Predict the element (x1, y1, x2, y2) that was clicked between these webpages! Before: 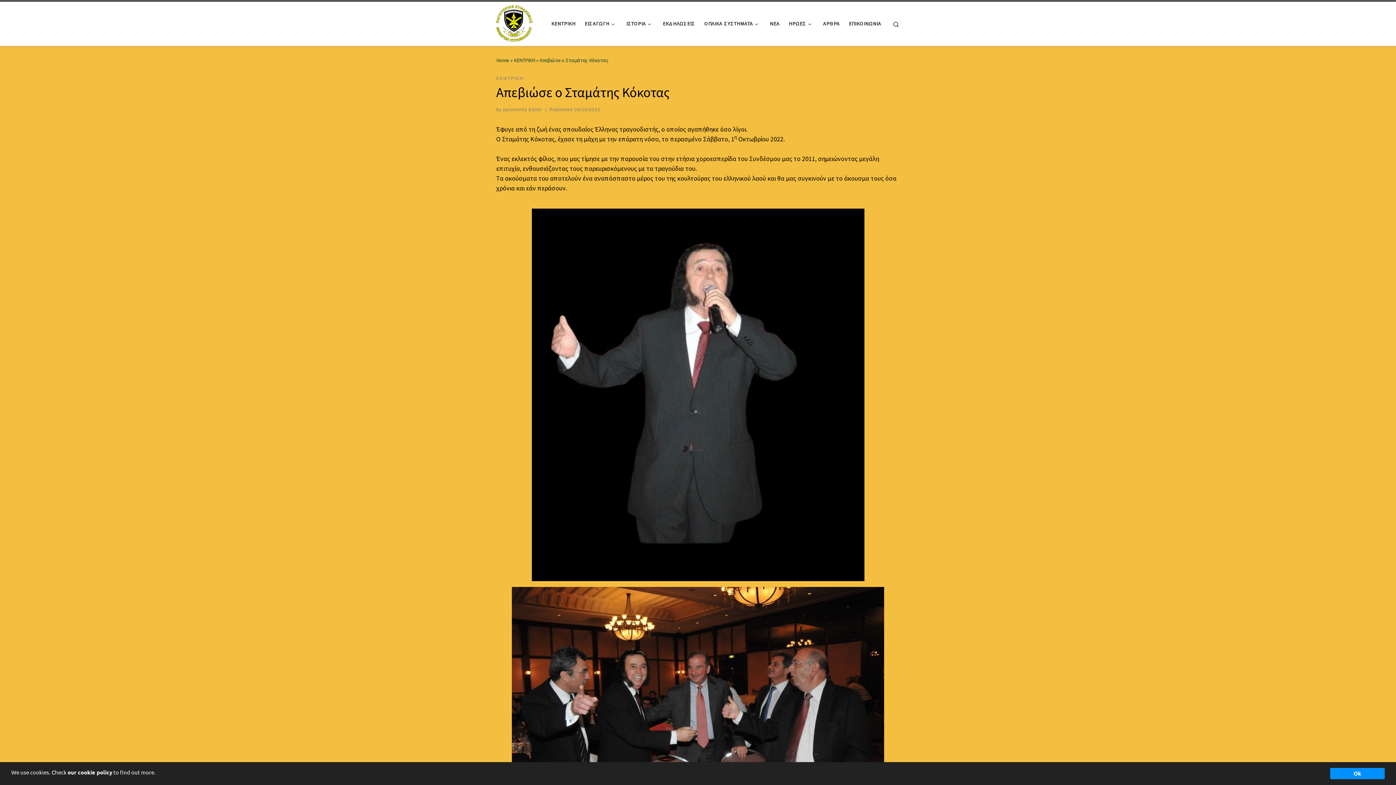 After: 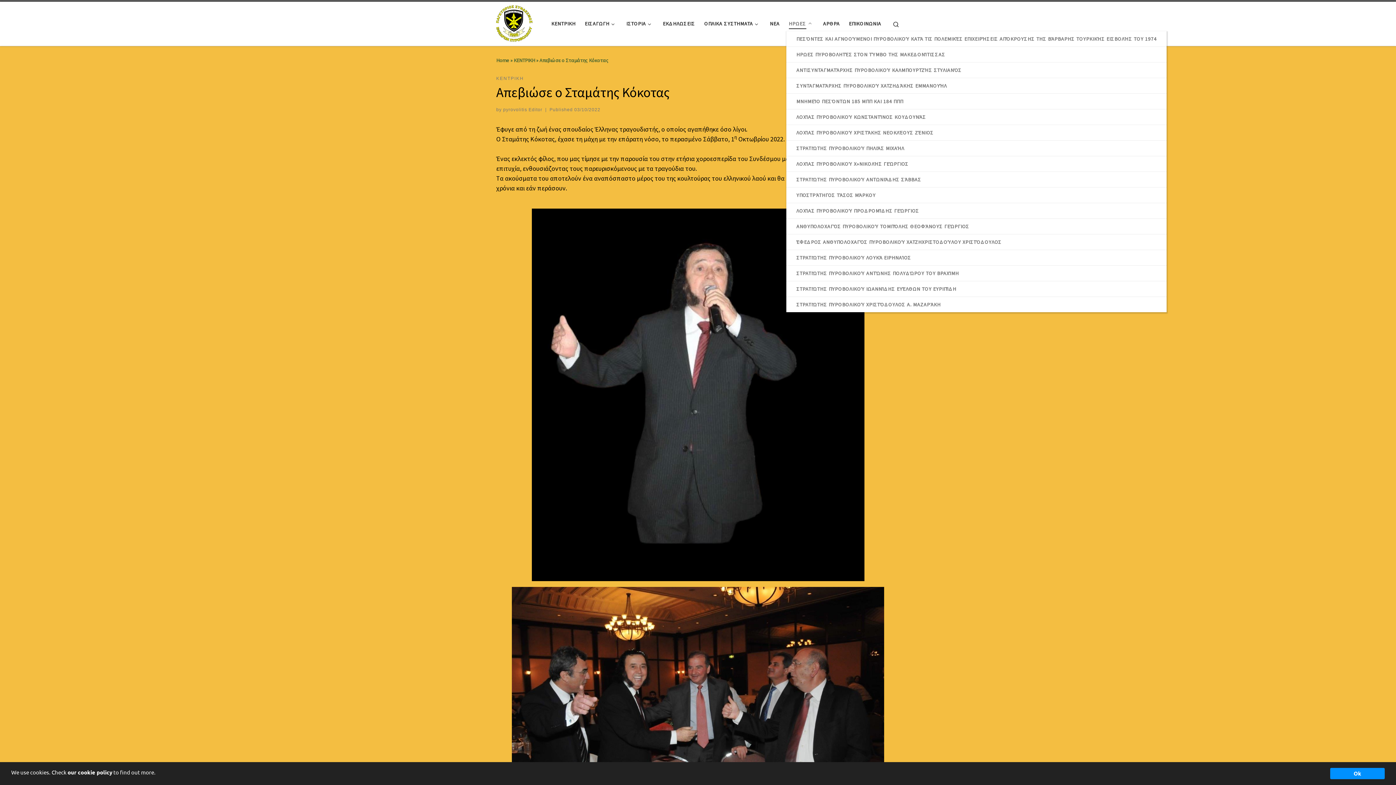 Action: label: ΗΡΩΕΣ bbox: (786, 16, 816, 31)